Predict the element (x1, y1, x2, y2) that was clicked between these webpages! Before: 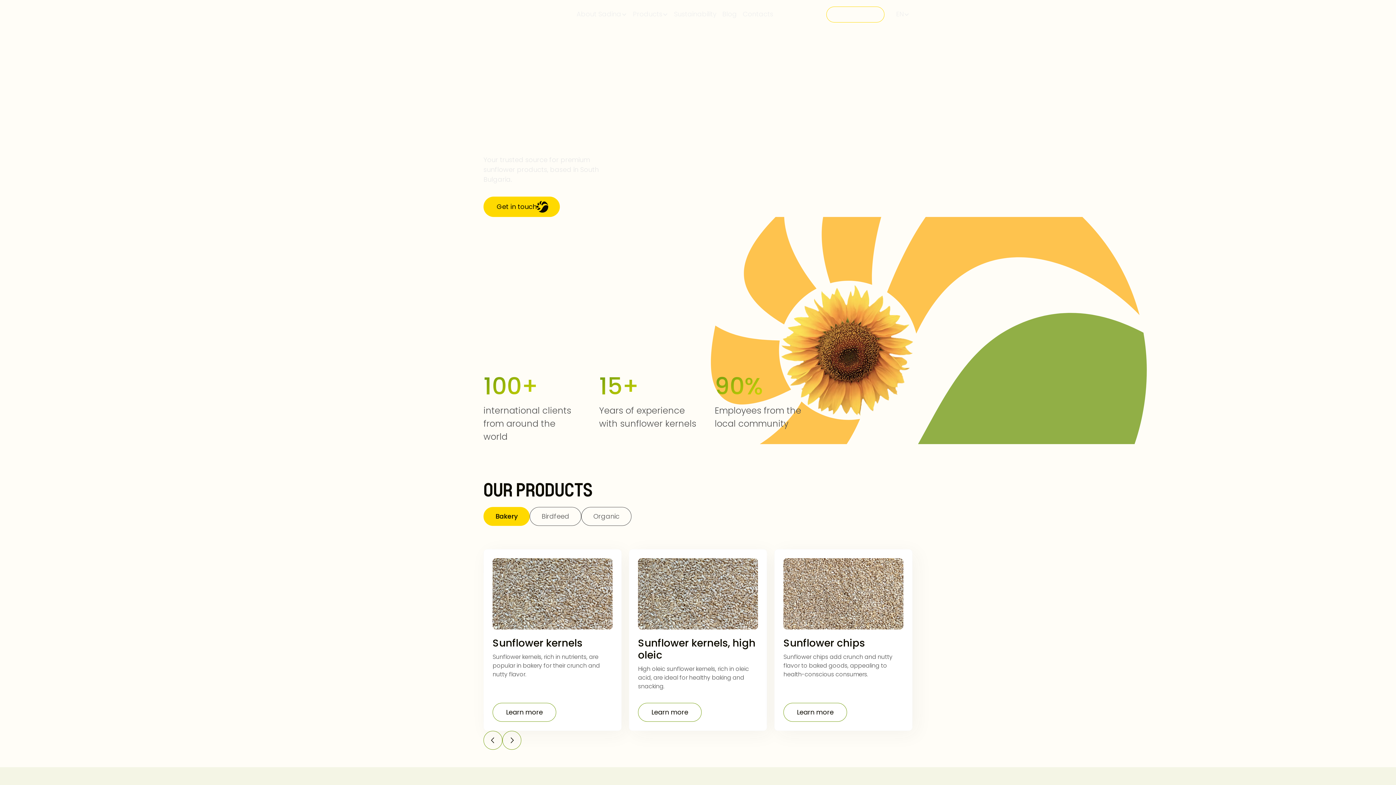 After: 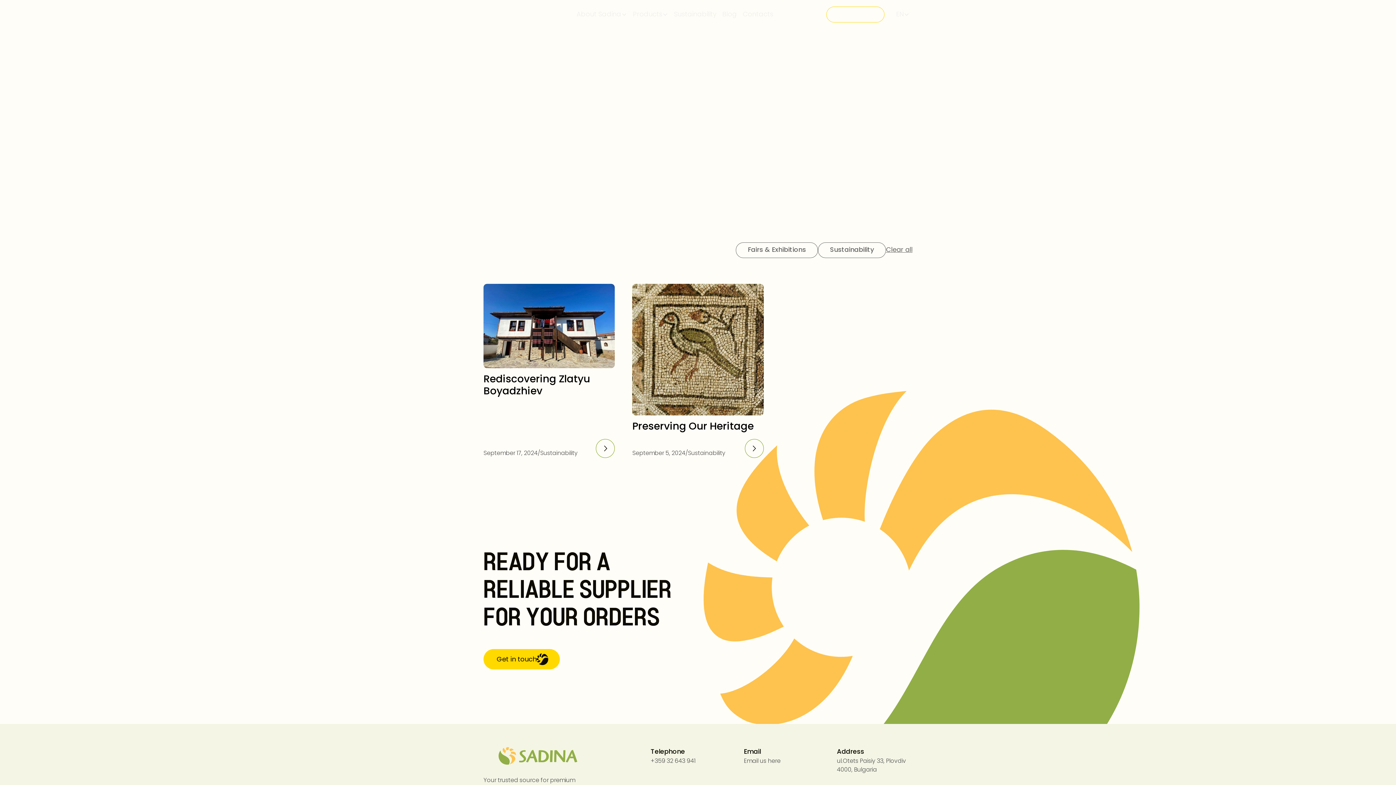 Action: bbox: (719, 0, 740, 28) label: Blog